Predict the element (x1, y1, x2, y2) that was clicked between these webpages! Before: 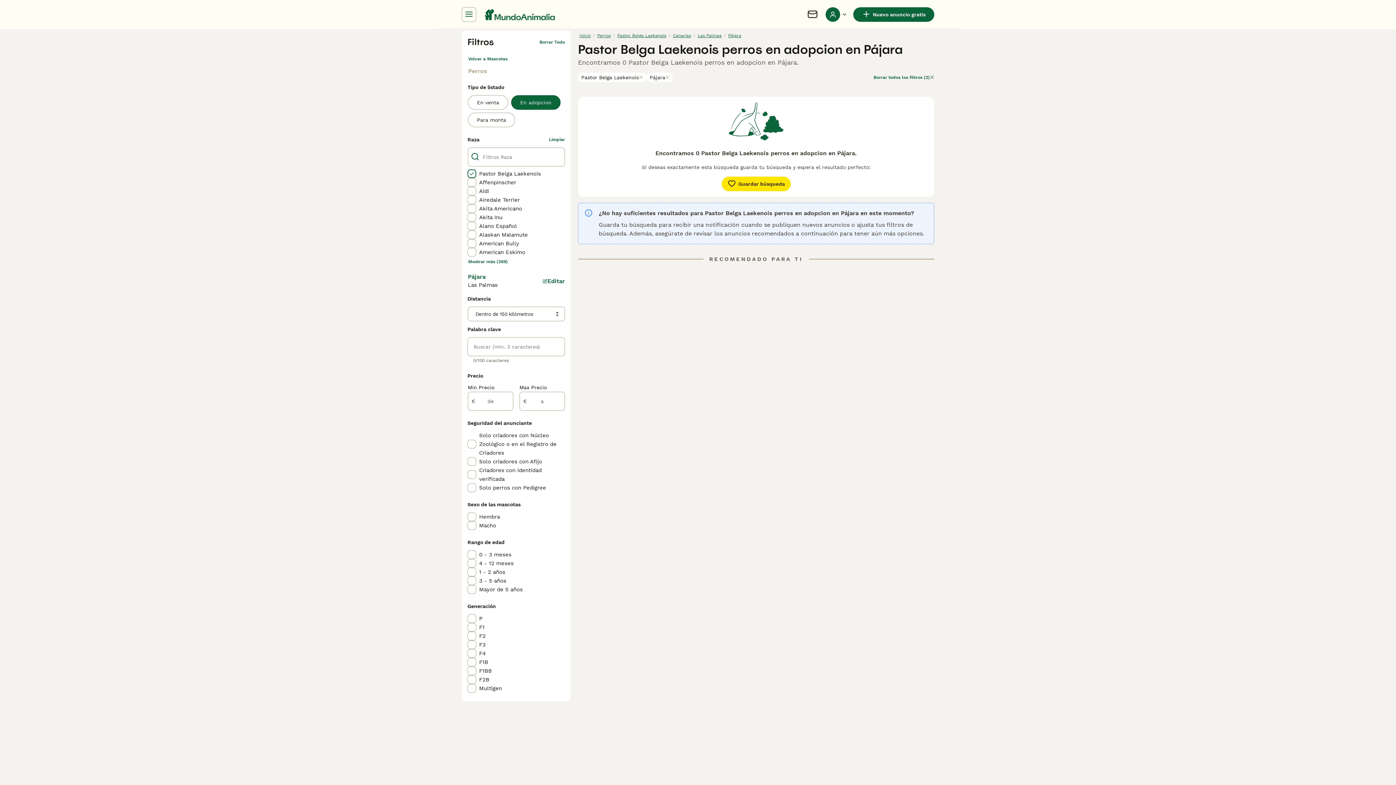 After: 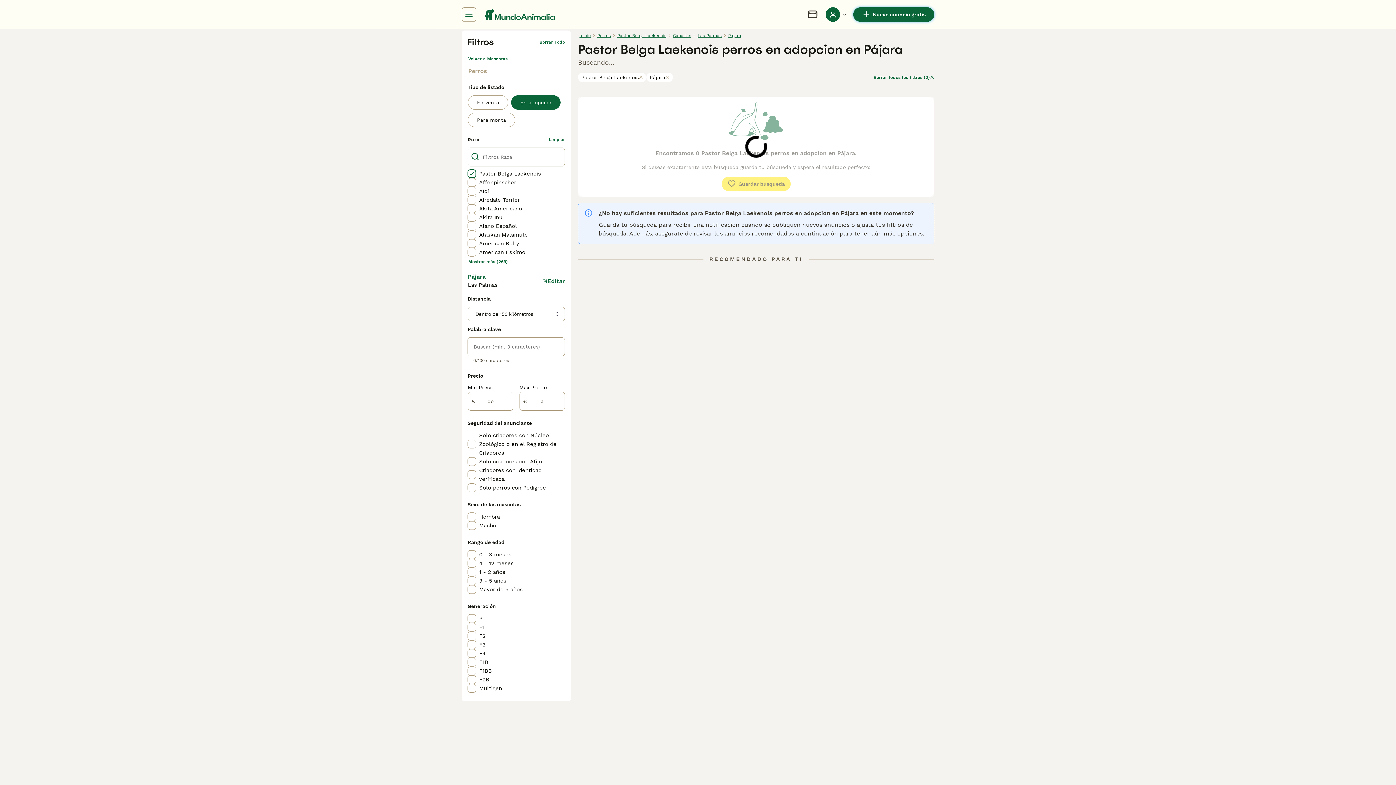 Action: bbox: (853, 7, 934, 21) label: Nuevo anuncio gratis